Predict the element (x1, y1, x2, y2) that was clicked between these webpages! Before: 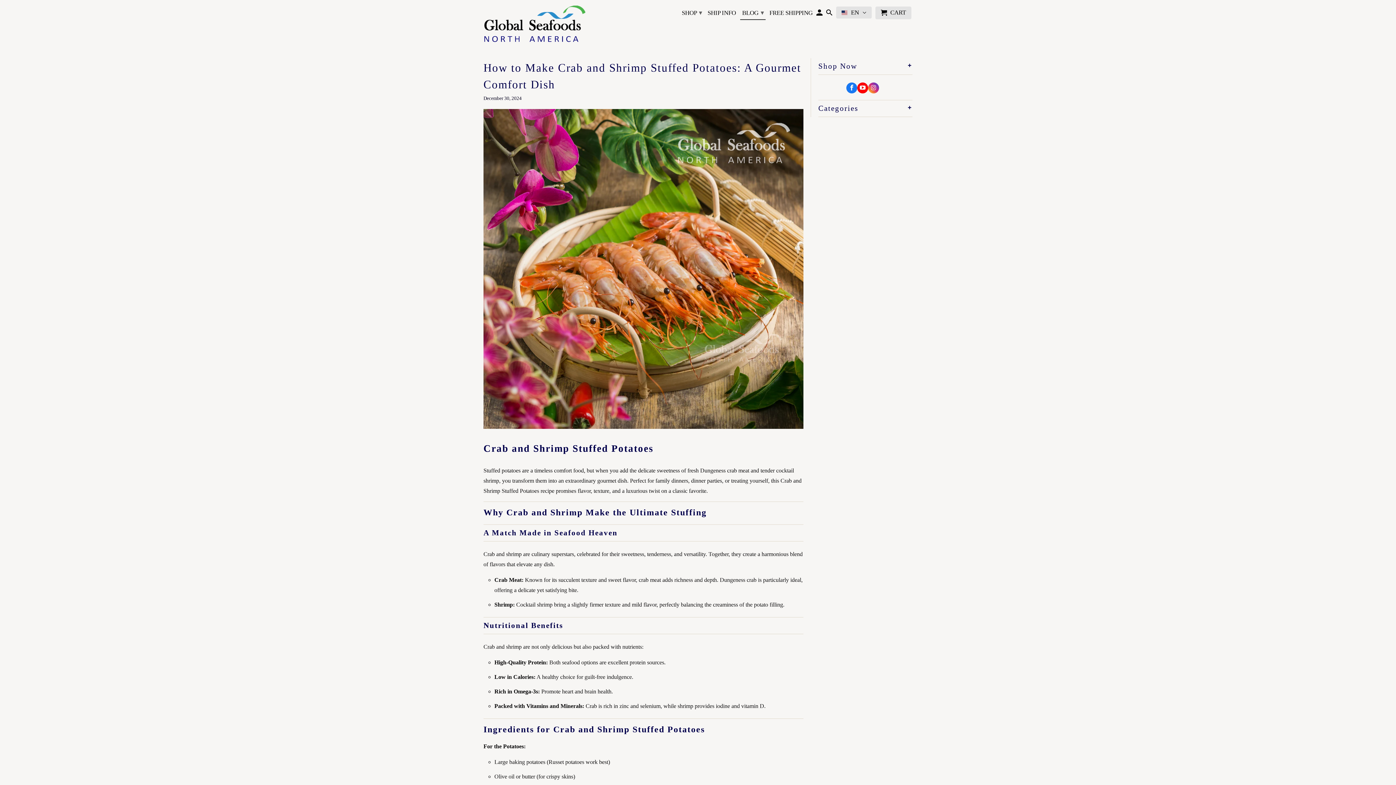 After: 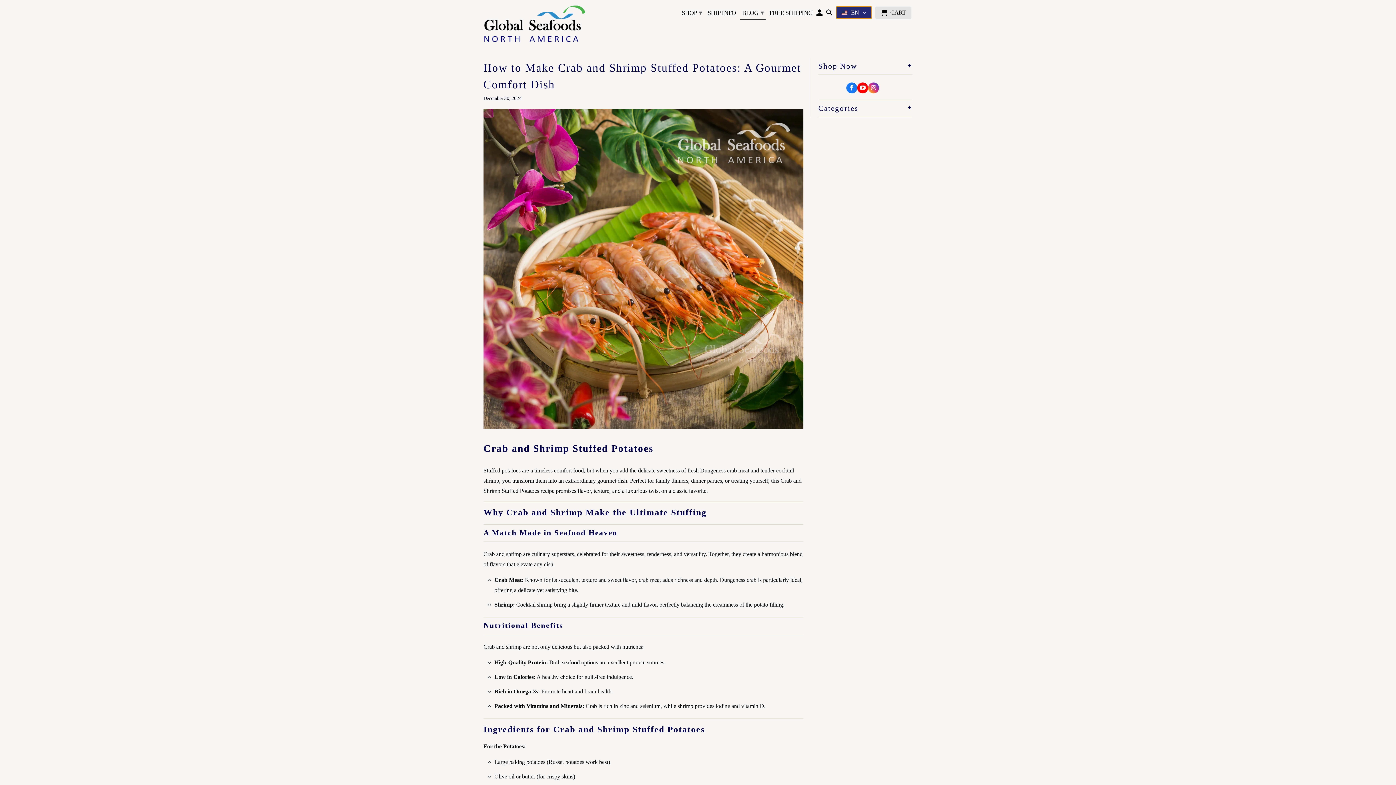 Action: label: EN bbox: (836, 6, 871, 18)